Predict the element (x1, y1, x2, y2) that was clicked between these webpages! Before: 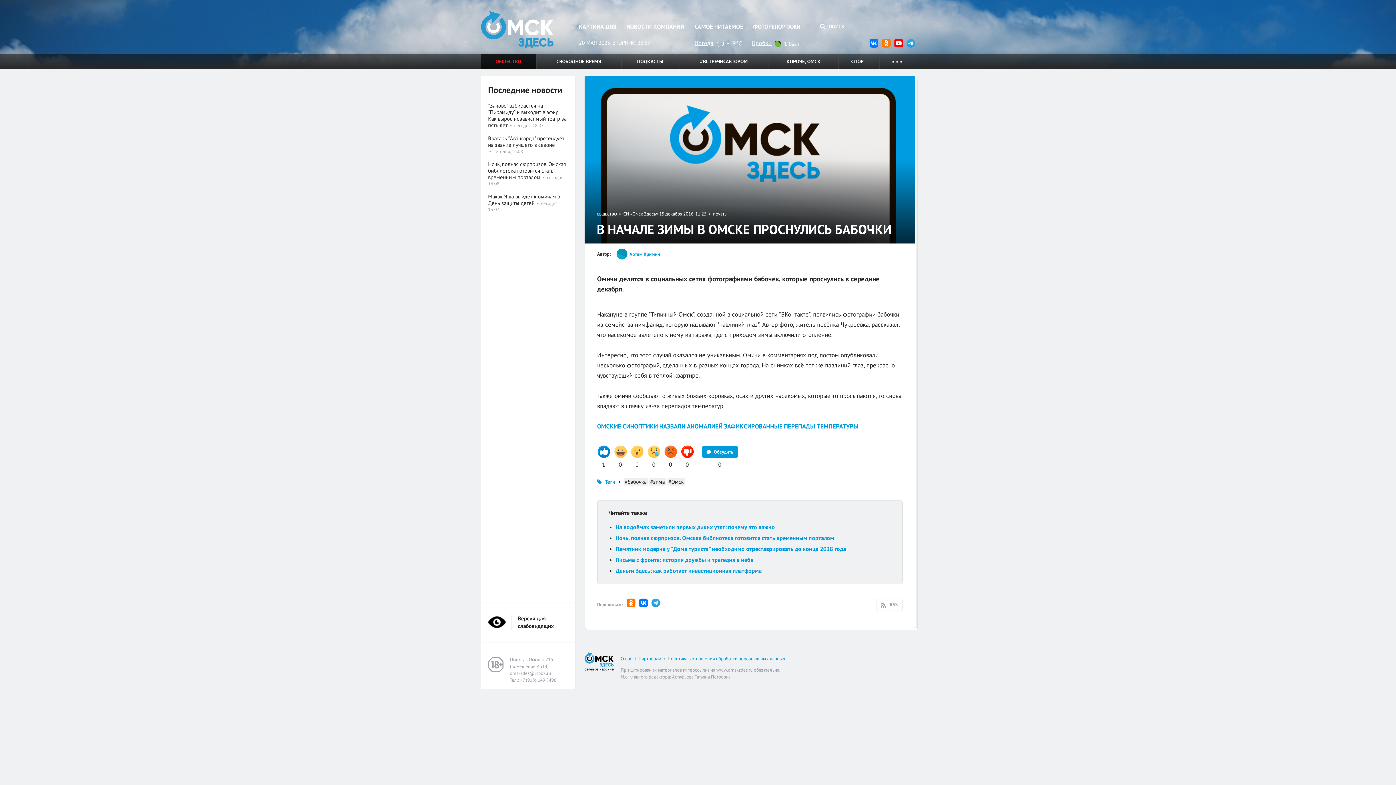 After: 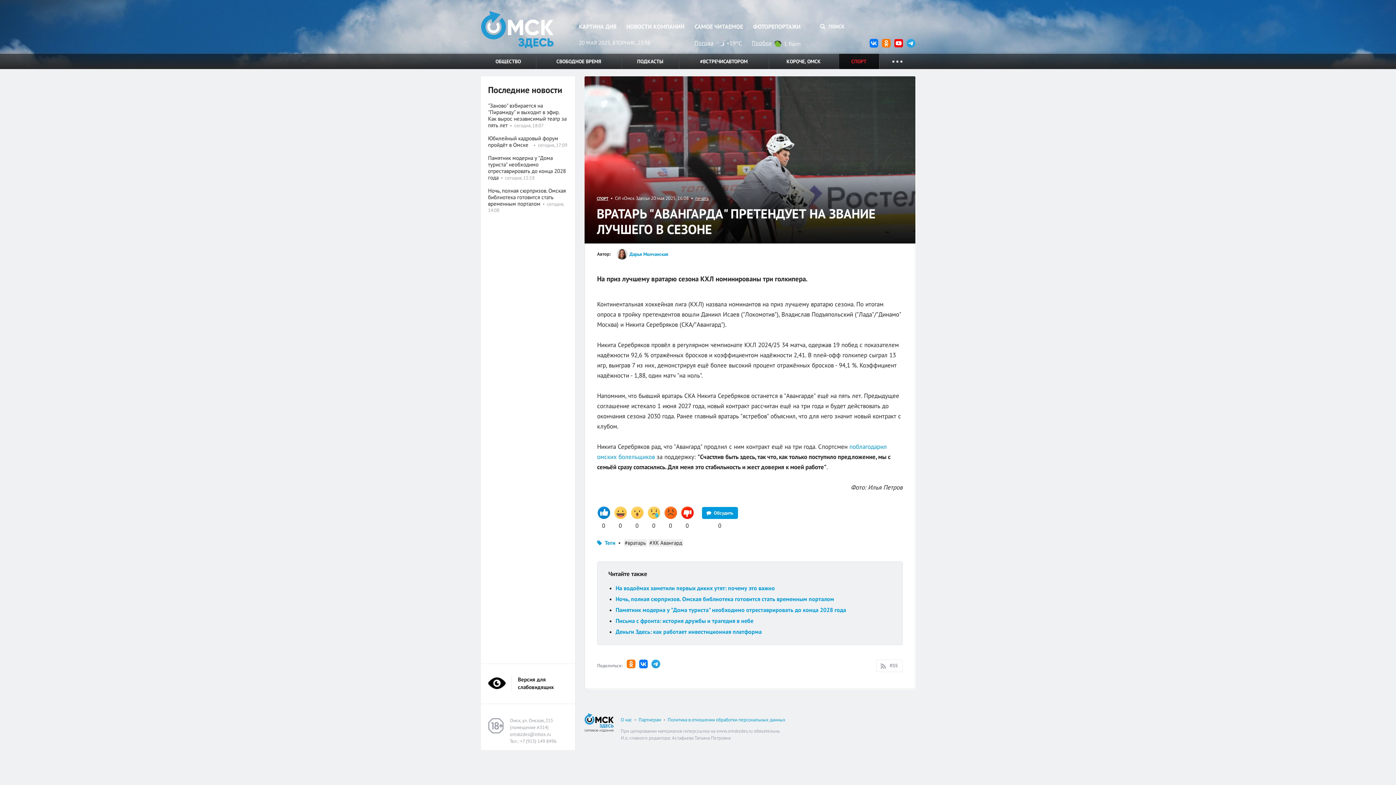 Action: label: Вратарь "Авангарда" претендует на звание лучшего в сезоне bbox: (488, 135, 564, 148)